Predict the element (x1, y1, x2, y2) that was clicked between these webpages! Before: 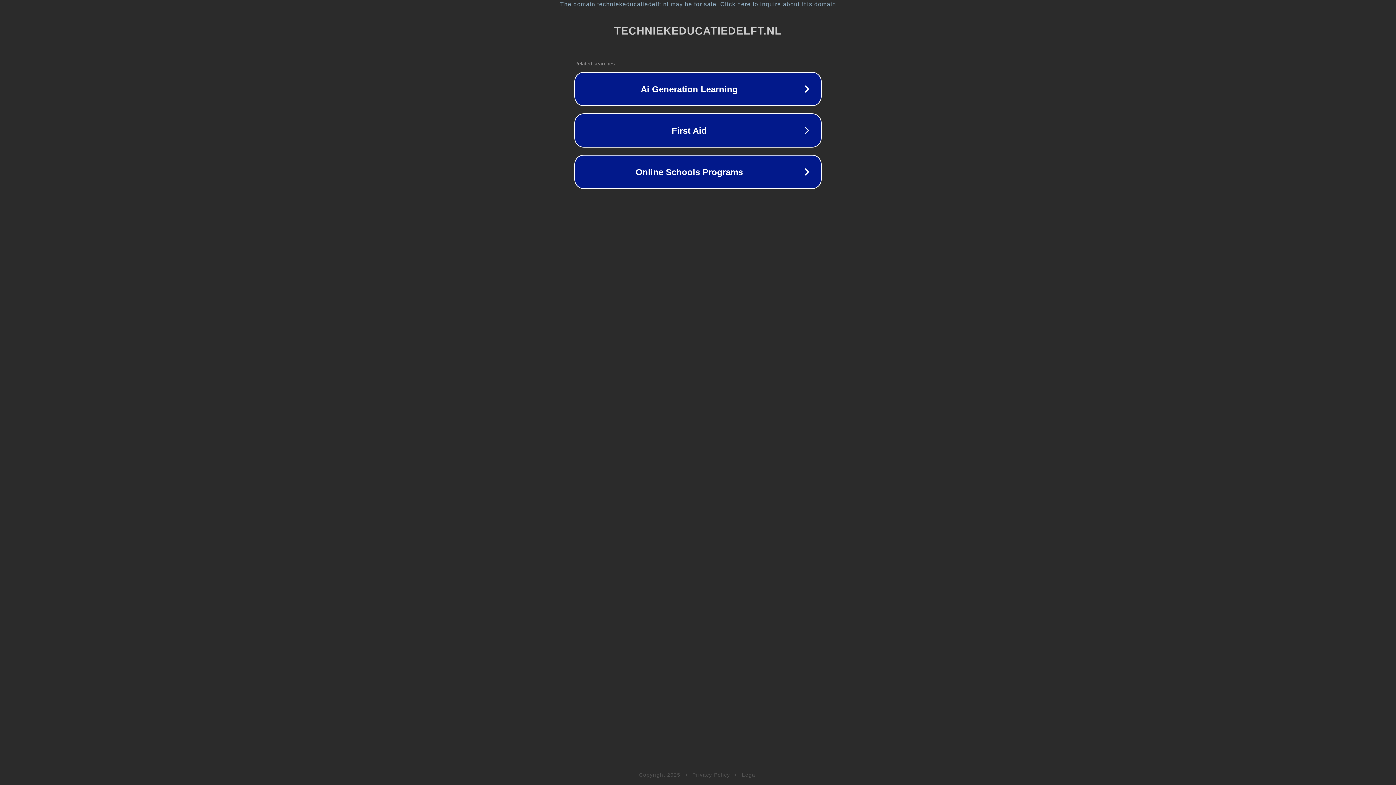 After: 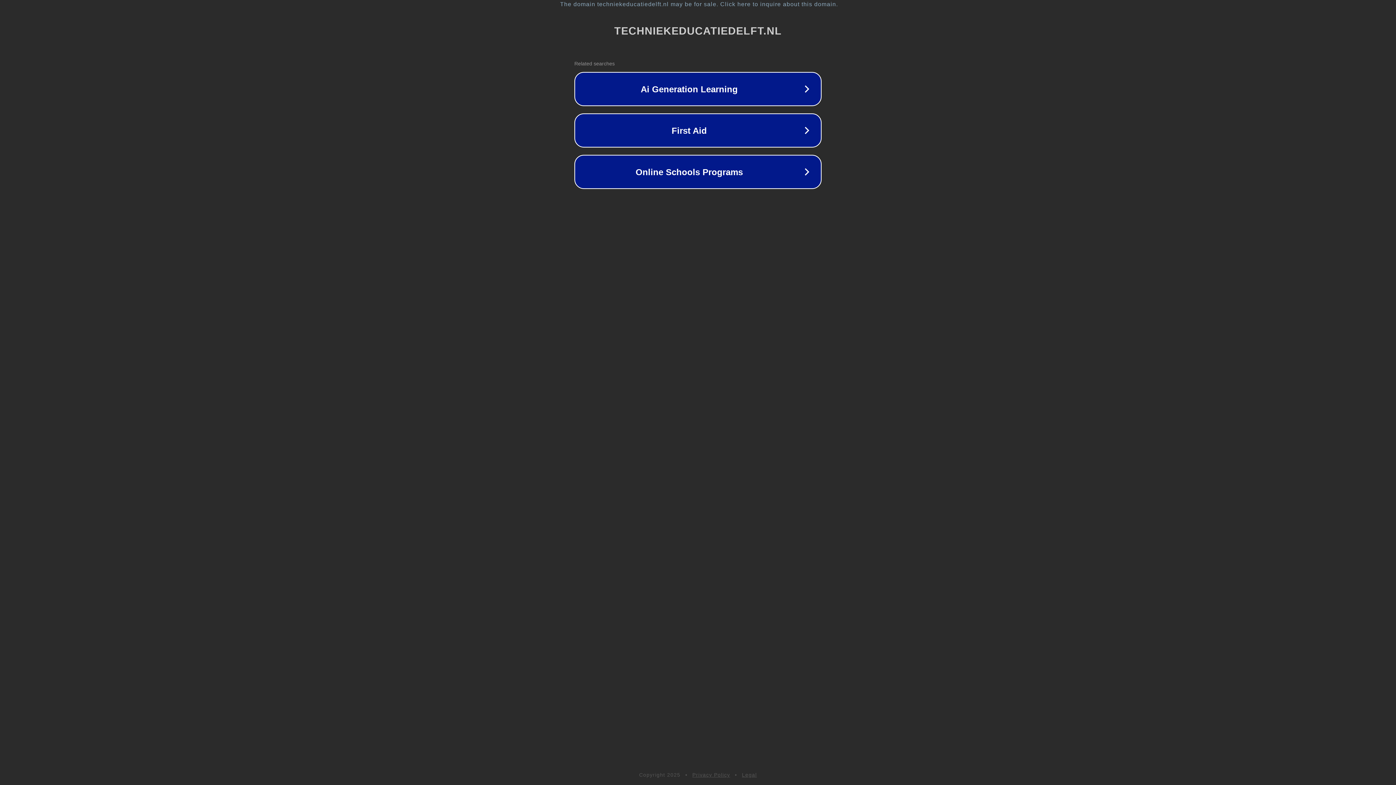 Action: bbox: (742, 772, 757, 778) label: Legal